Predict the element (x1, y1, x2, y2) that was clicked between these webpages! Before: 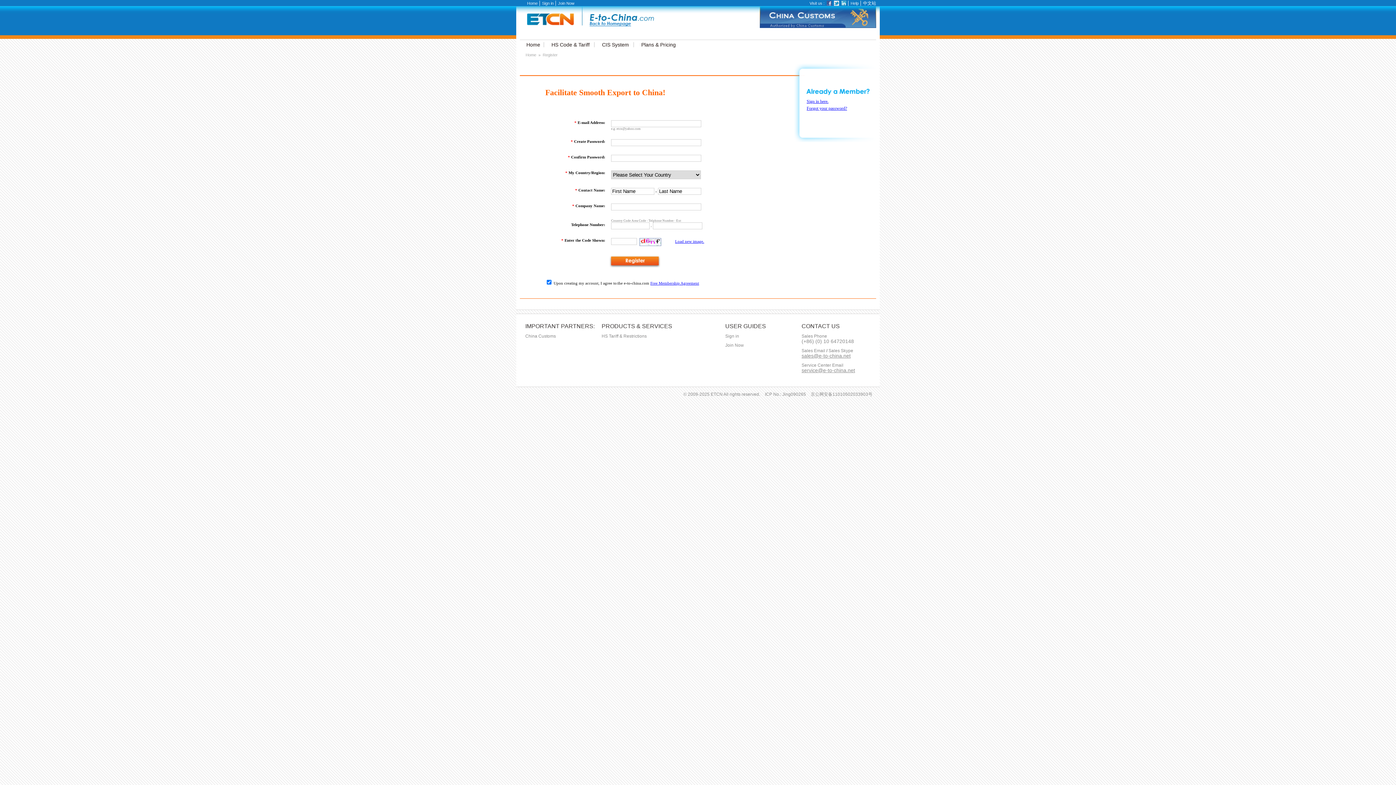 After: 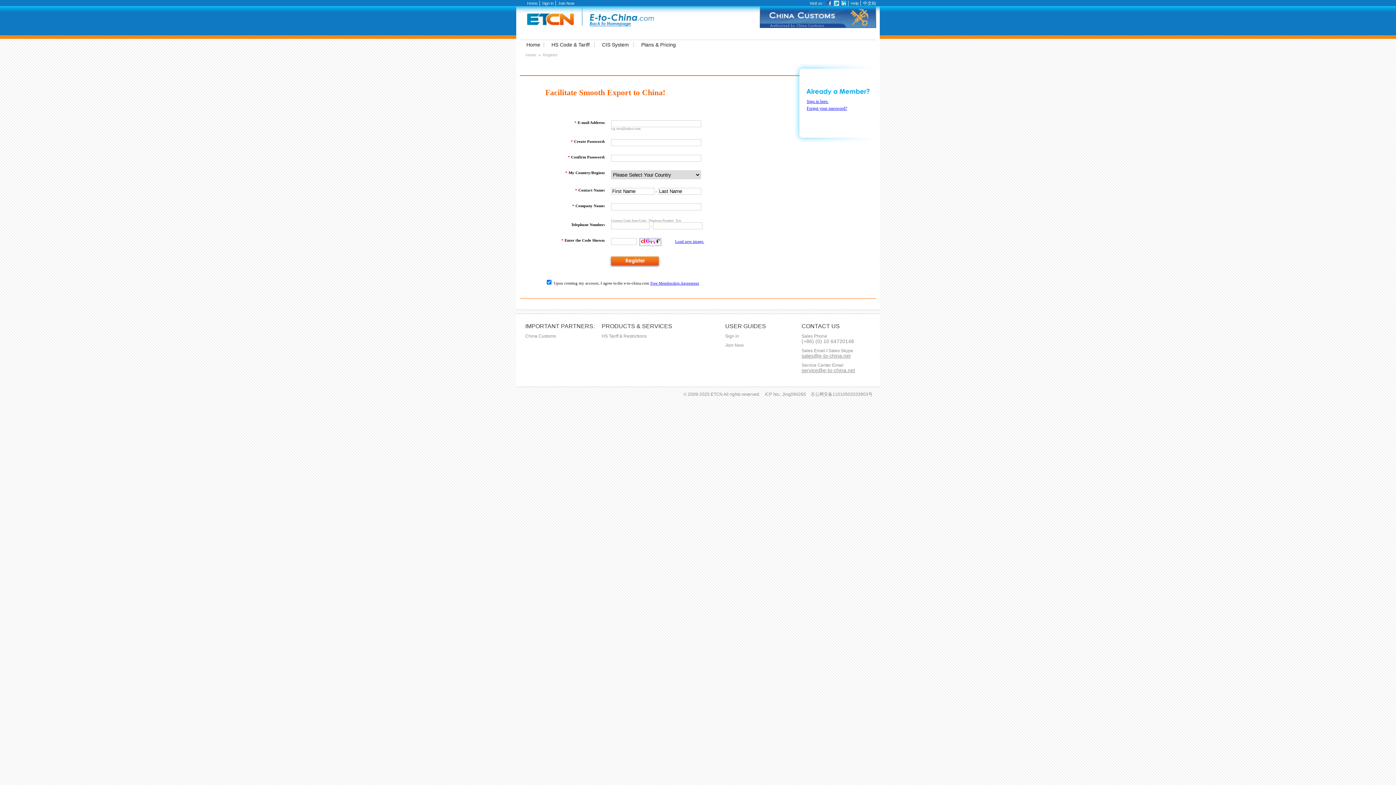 Action: bbox: (834, 0, 839, 5)